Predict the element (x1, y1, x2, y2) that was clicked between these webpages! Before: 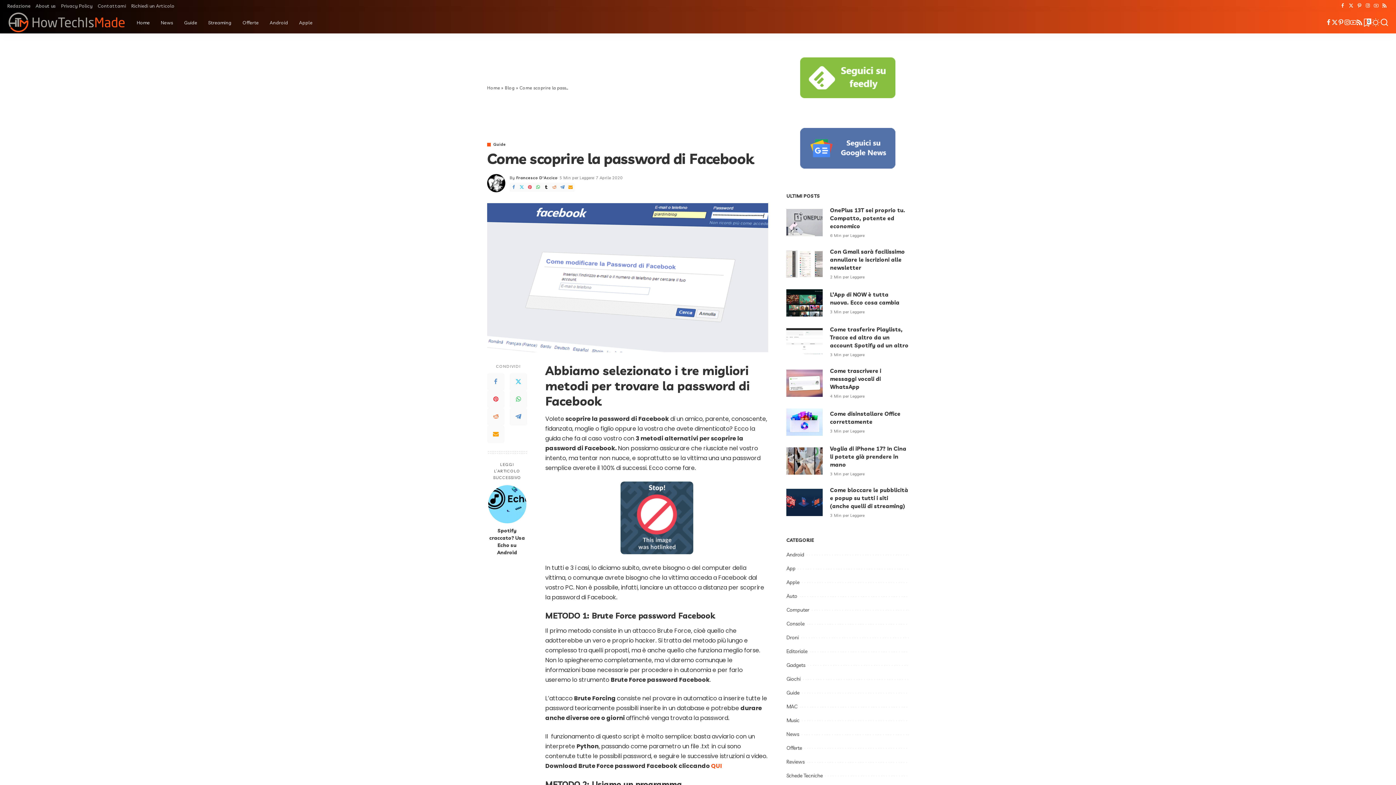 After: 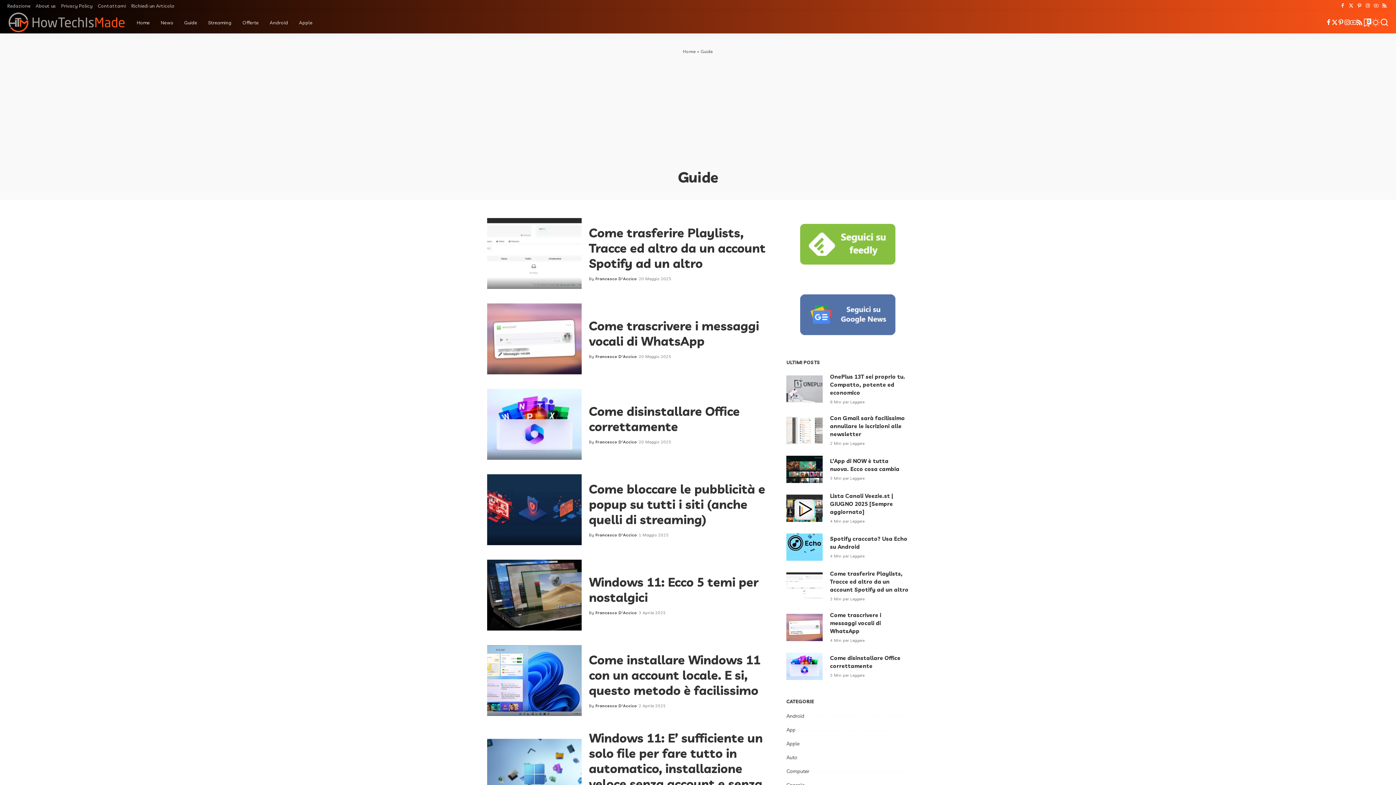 Action: bbox: (786, 689, 799, 696) label: Guide